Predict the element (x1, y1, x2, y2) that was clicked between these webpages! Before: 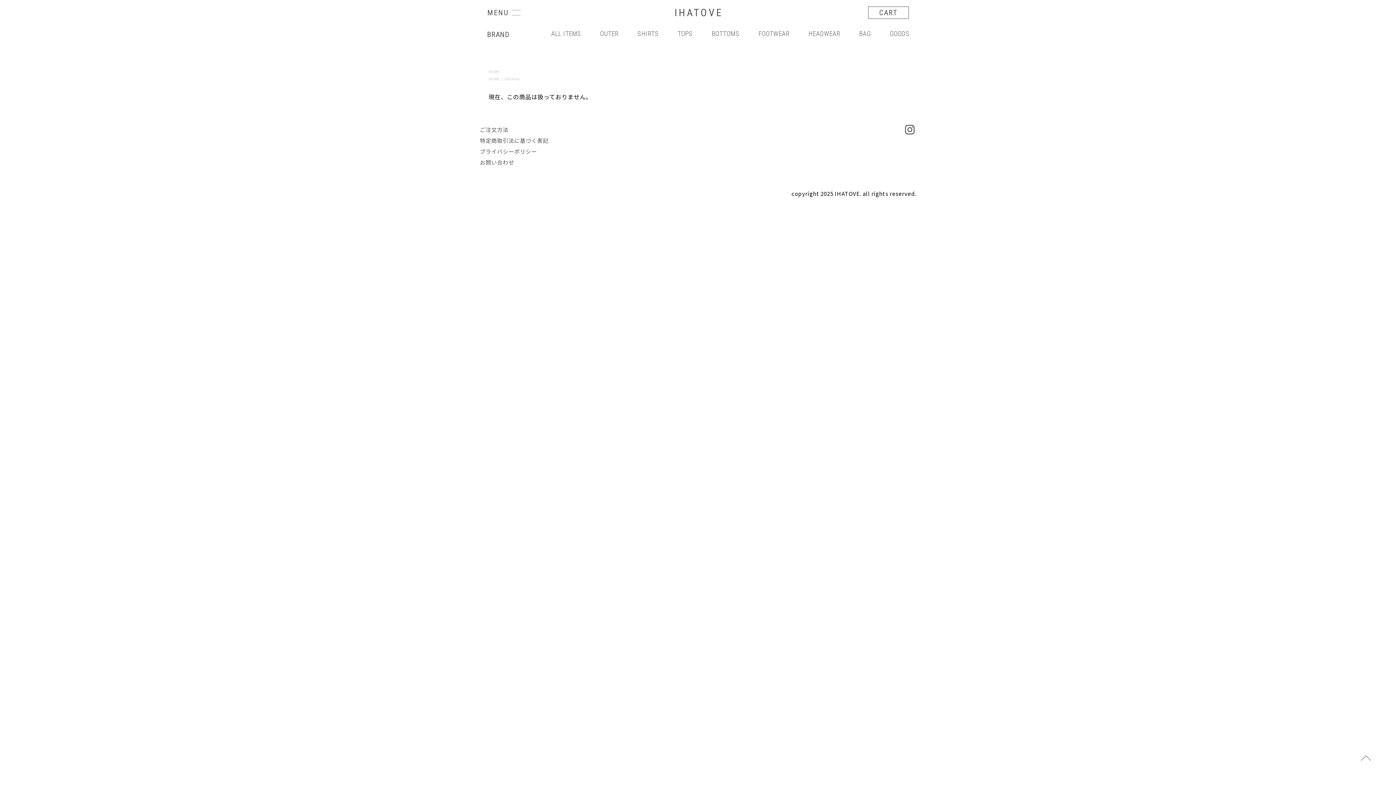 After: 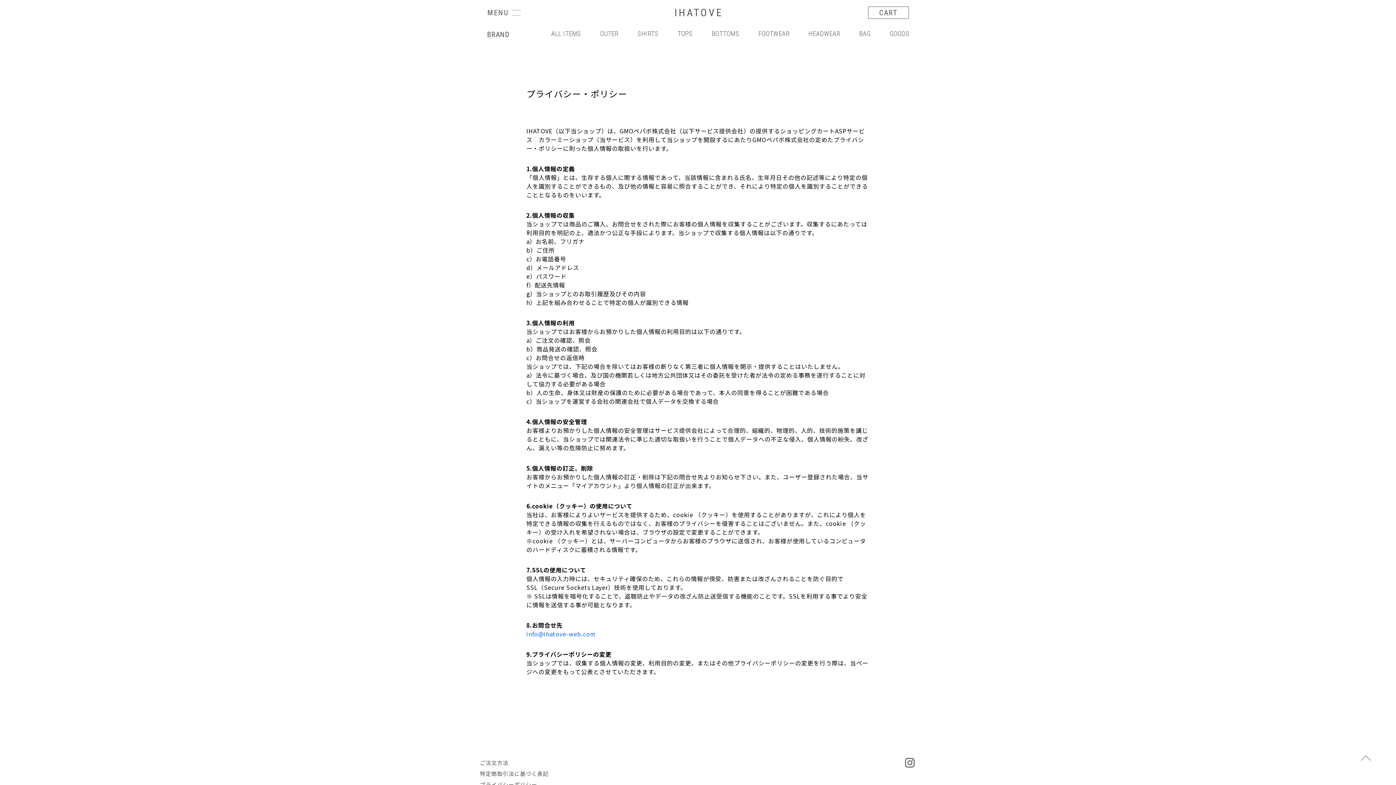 Action: bbox: (480, 147, 537, 155) label: プライバシーポリシー